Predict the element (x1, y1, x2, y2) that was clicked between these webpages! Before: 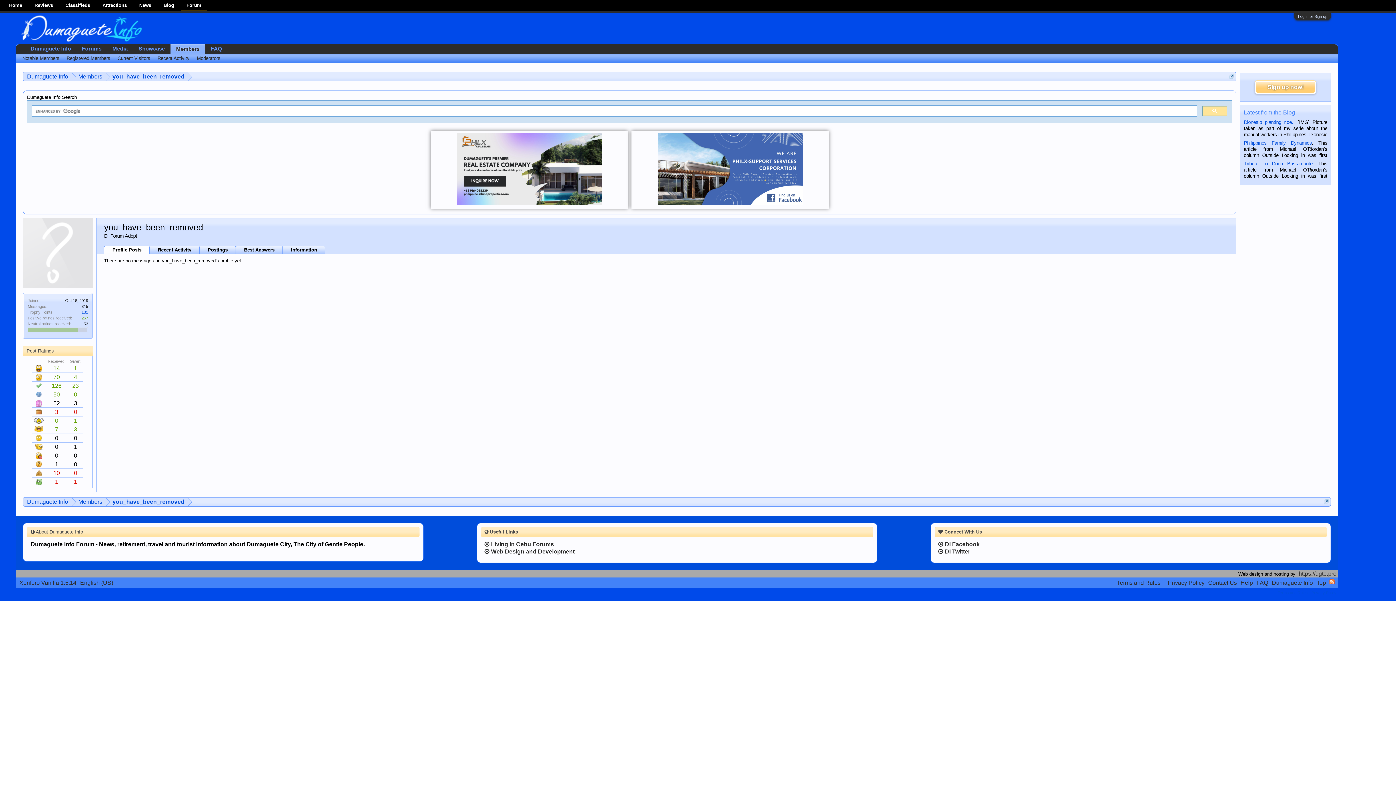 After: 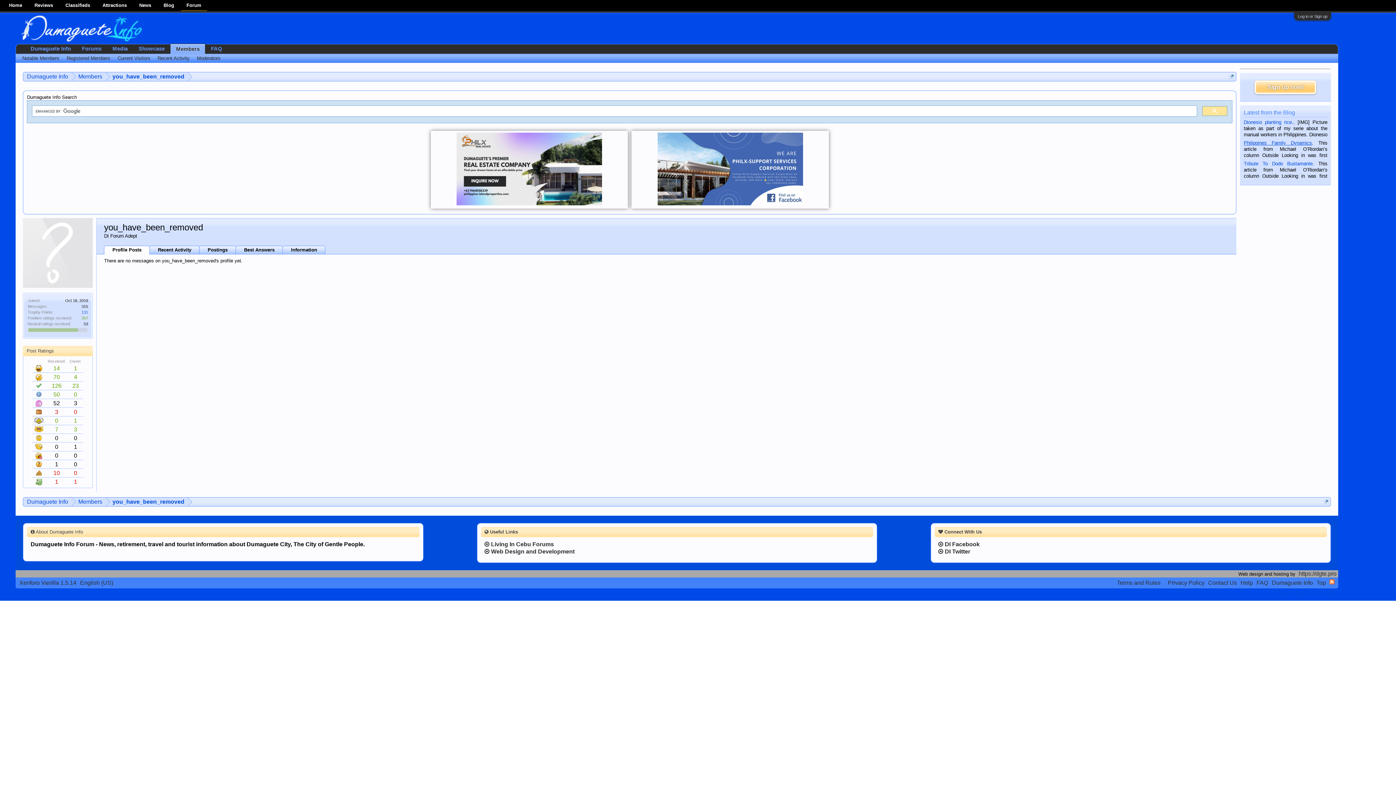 Action: label: Philippines Family Dynamics bbox: (1244, 140, 1312, 145)